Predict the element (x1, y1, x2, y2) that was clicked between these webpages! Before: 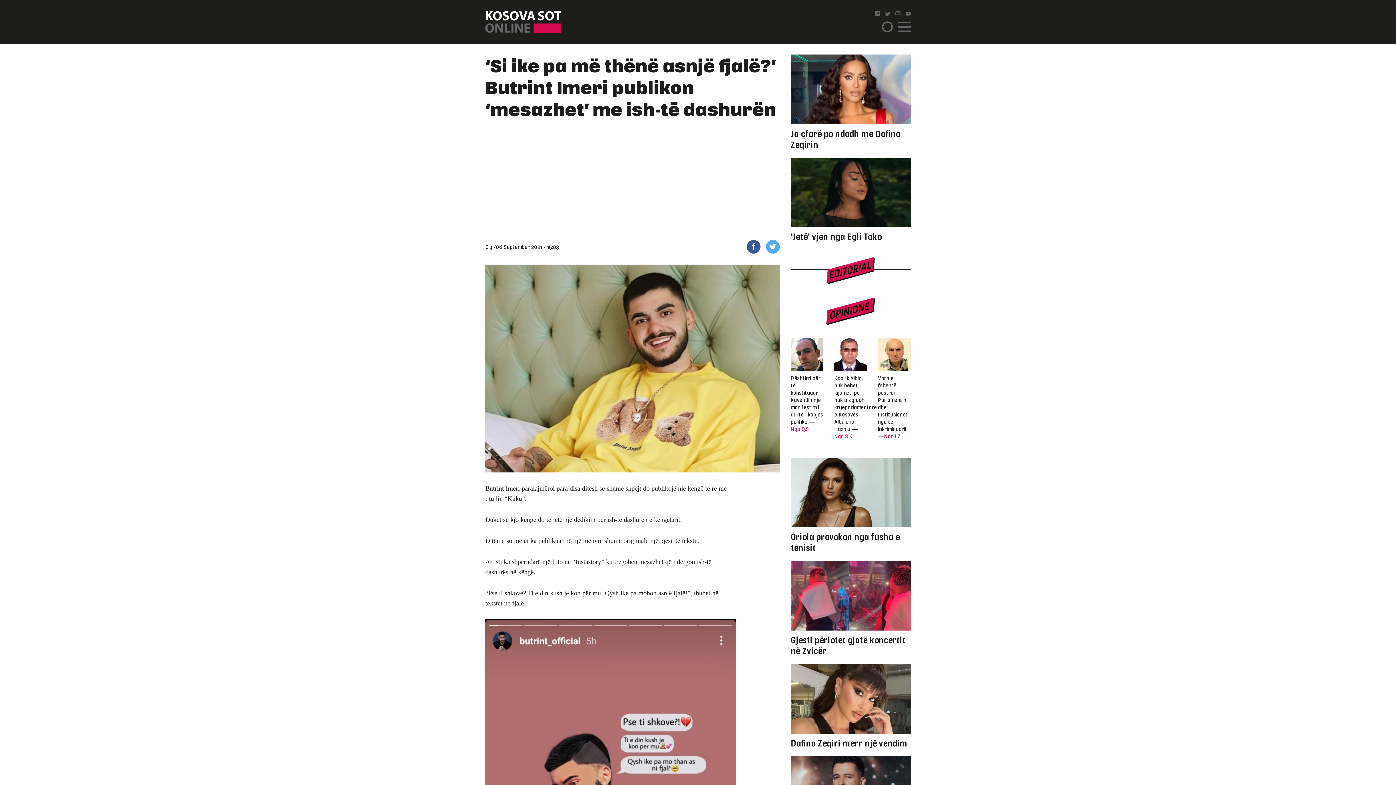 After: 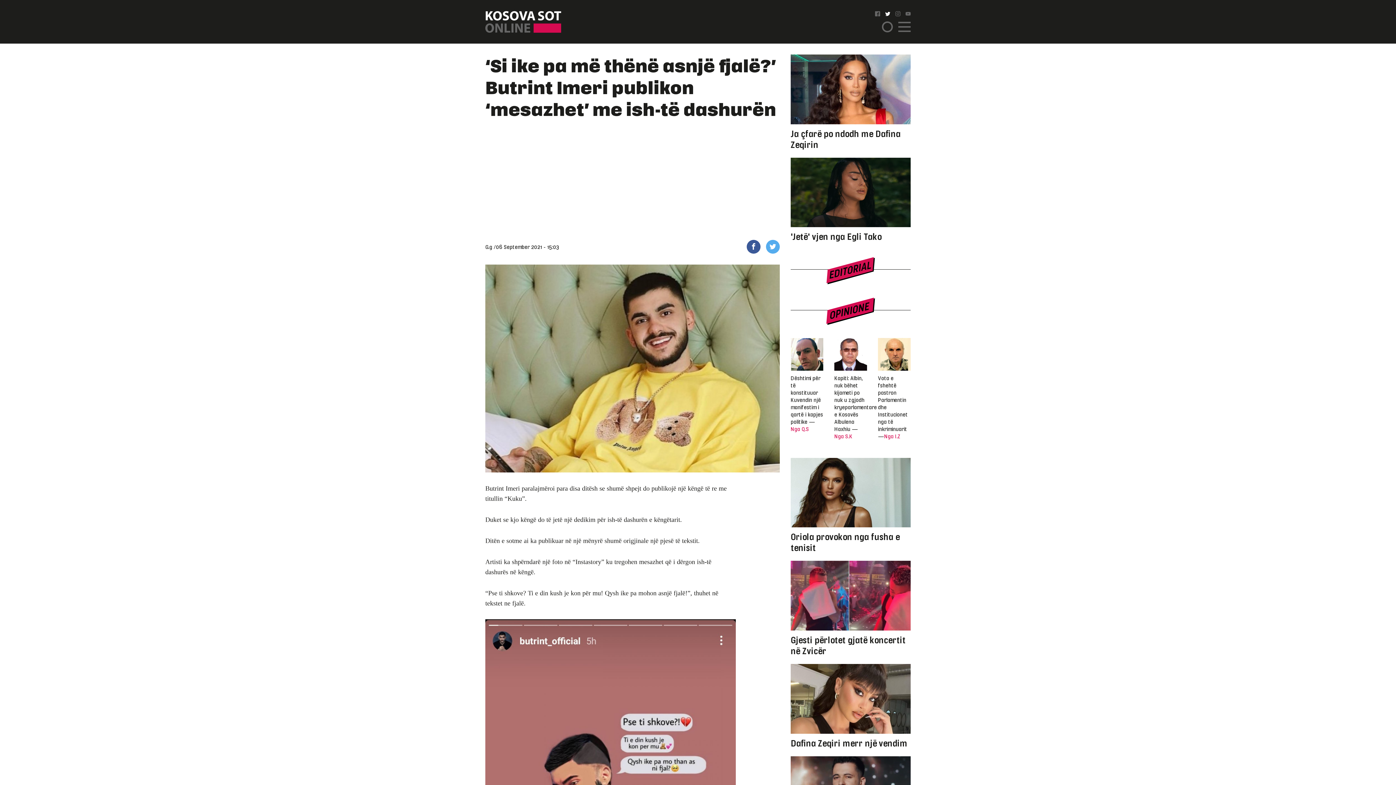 Action: bbox: (885, 11, 890, 16)